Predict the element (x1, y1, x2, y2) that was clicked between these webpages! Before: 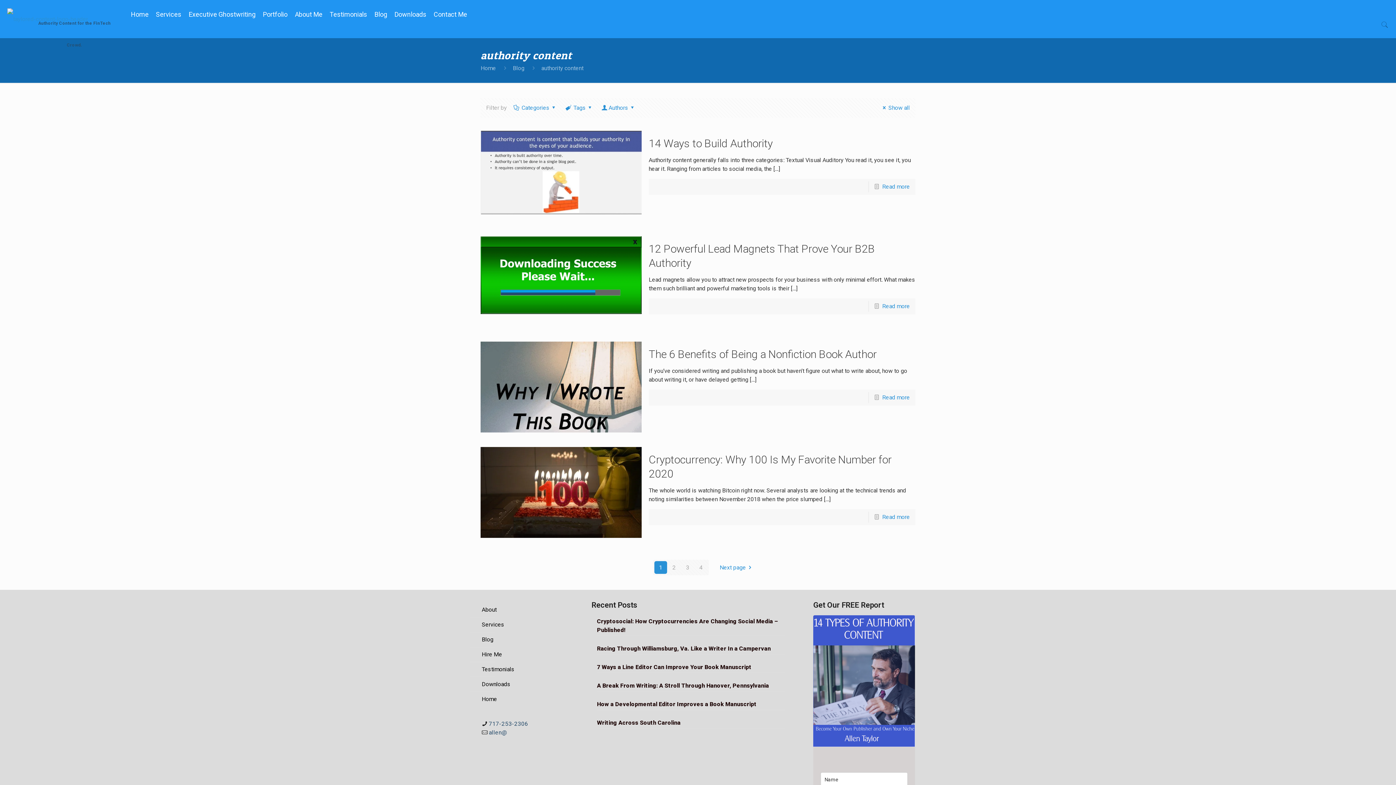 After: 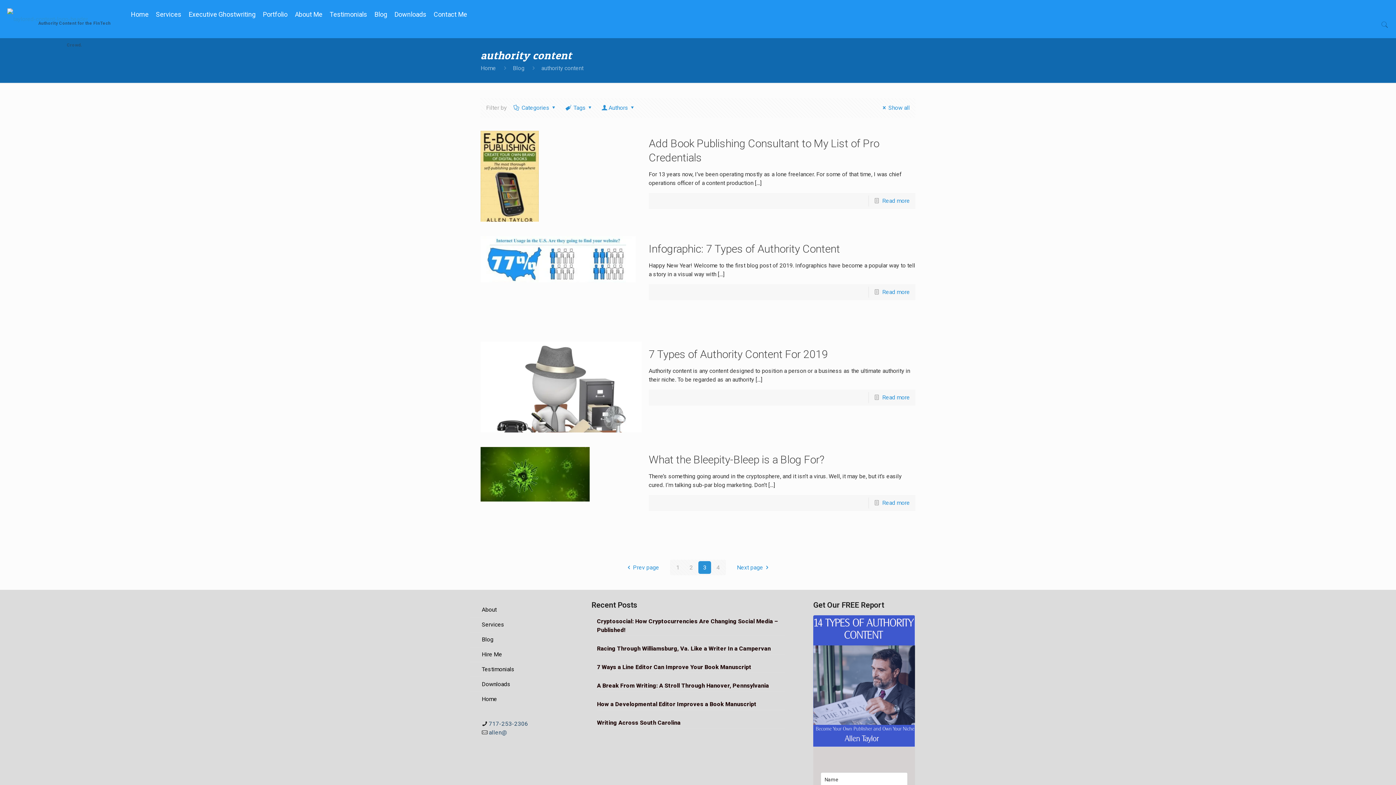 Action: bbox: (681, 561, 694, 574) label: 3